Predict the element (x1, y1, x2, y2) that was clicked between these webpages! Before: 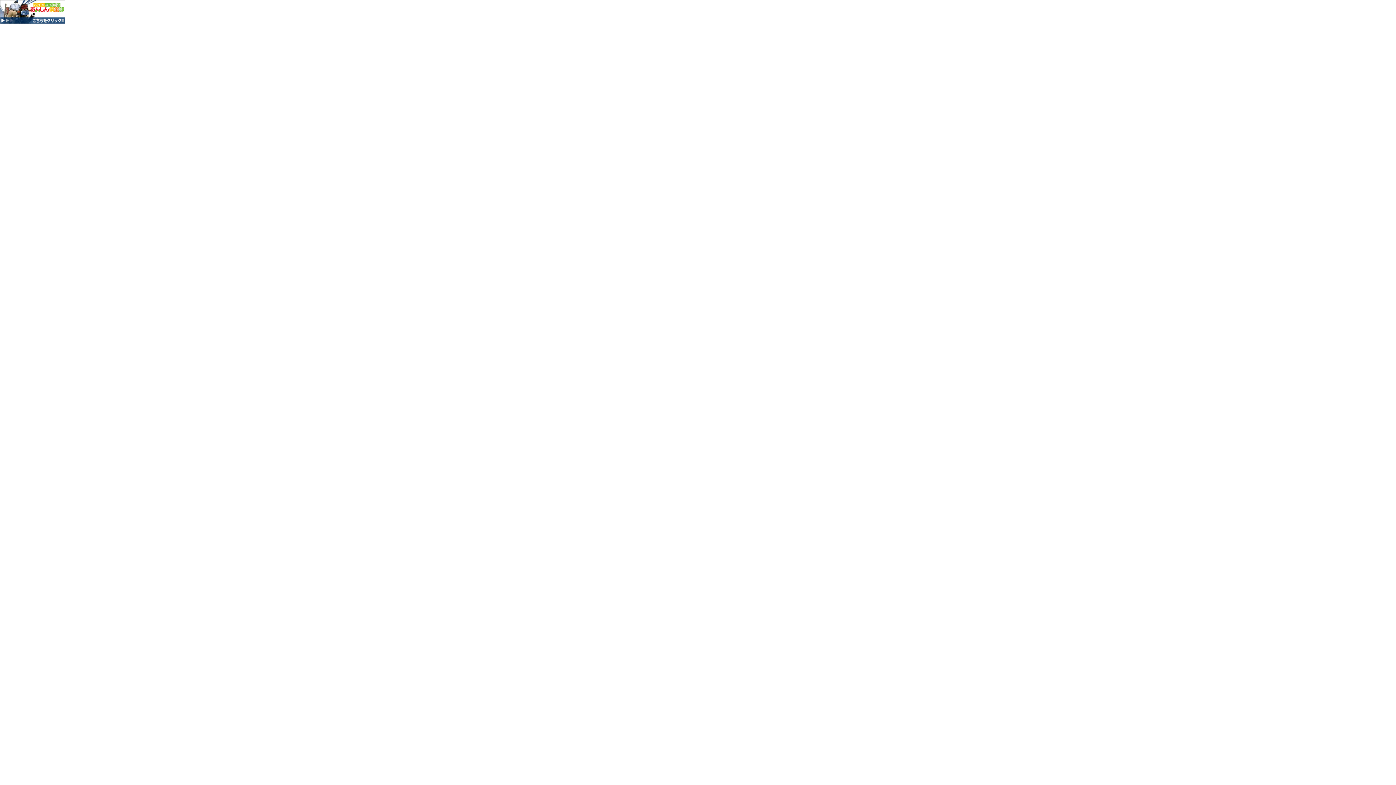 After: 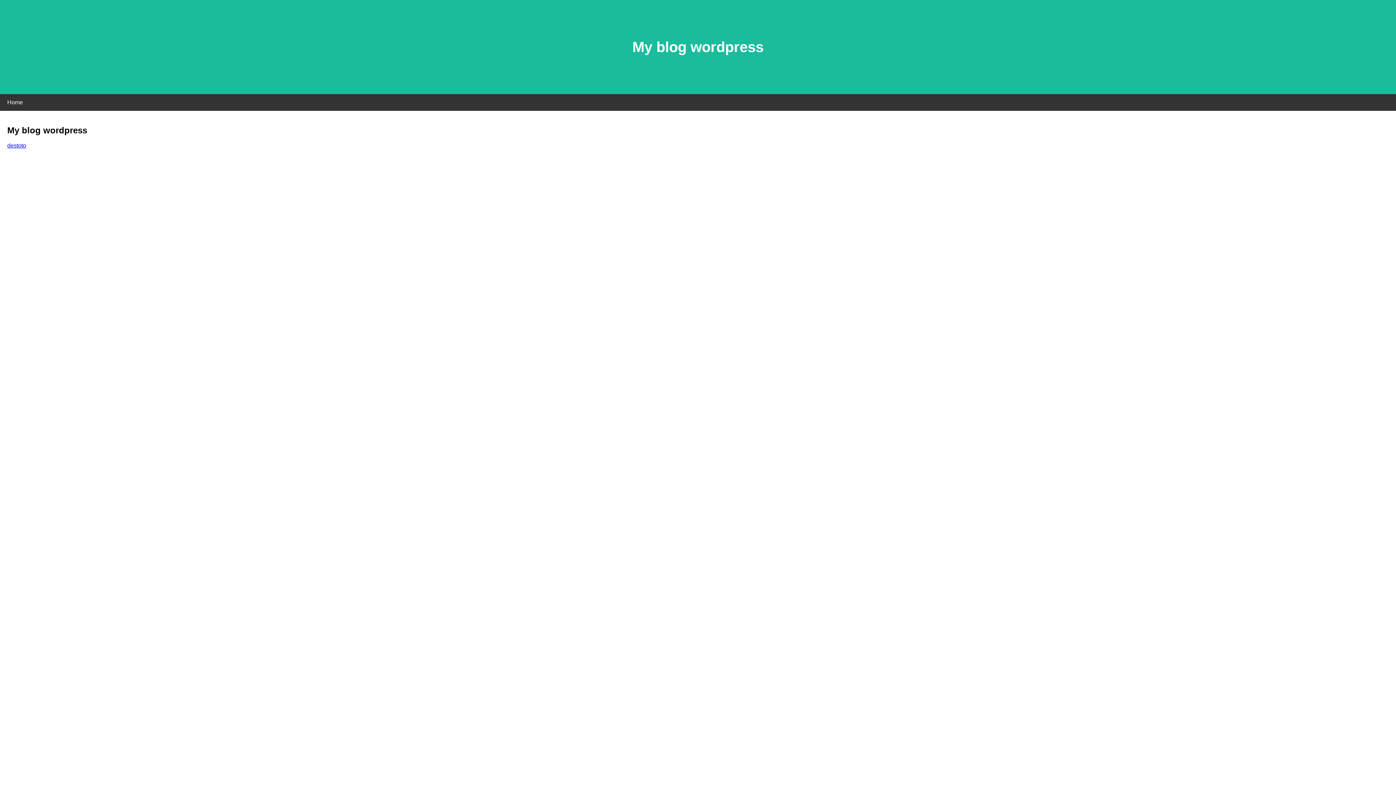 Action: bbox: (0, 18, 65, 25)